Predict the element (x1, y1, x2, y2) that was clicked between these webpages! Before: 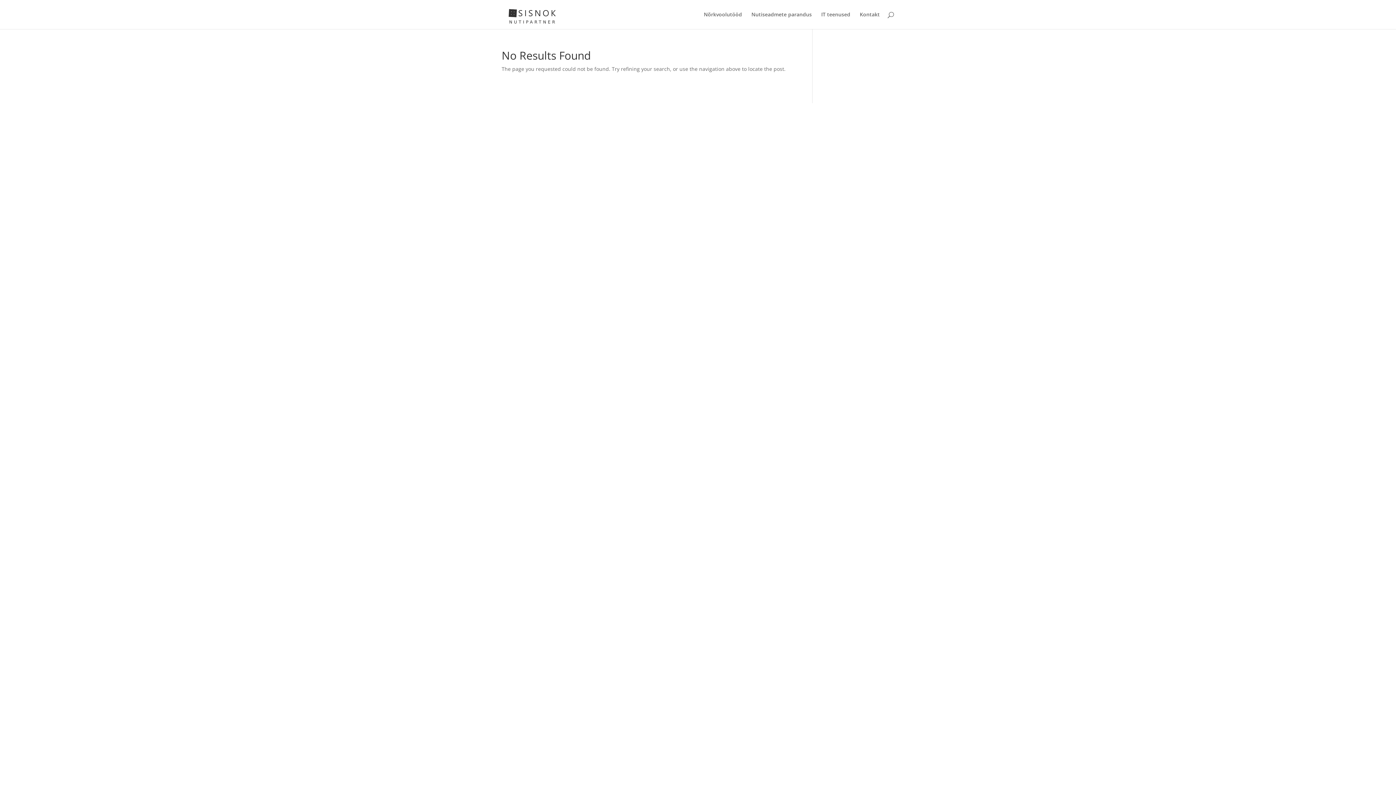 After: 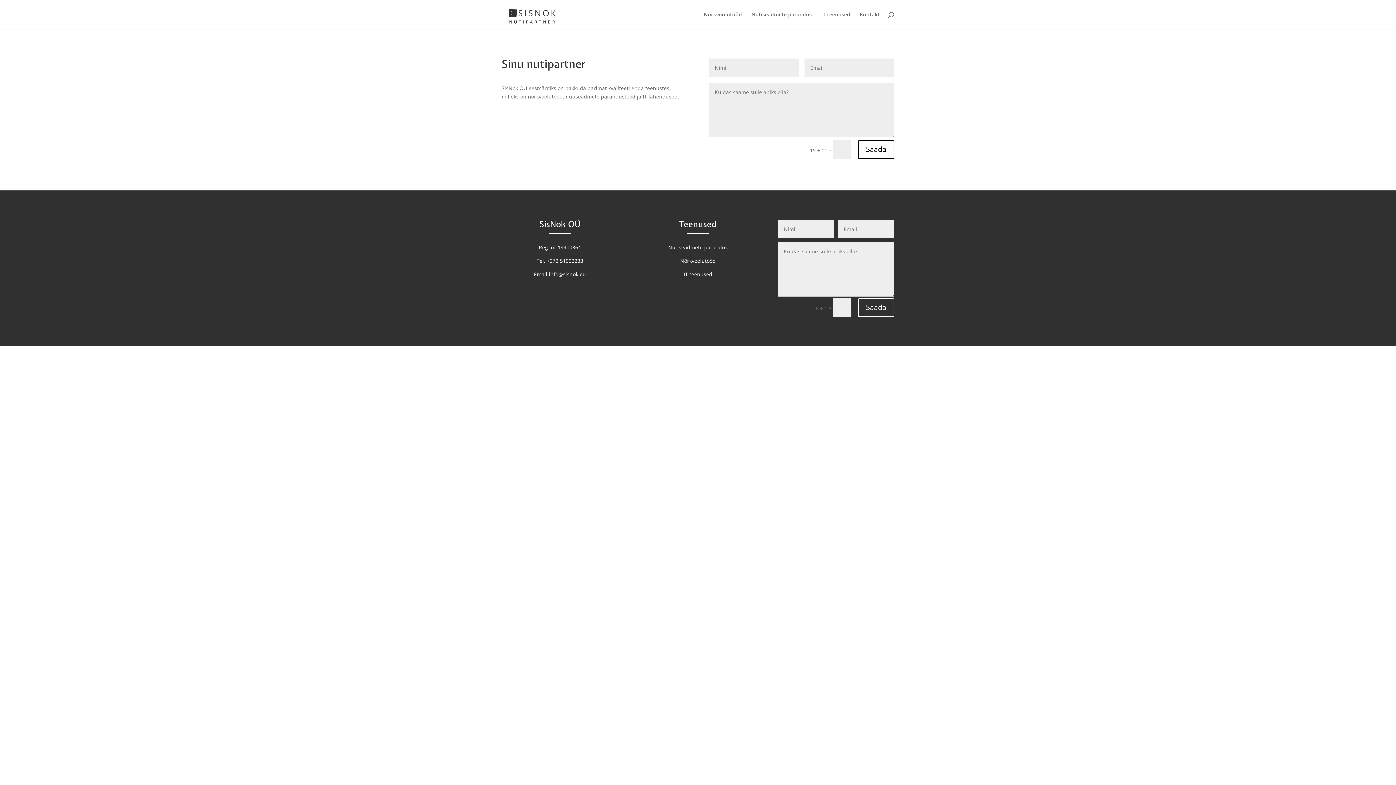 Action: bbox: (503, 10, 562, 17)